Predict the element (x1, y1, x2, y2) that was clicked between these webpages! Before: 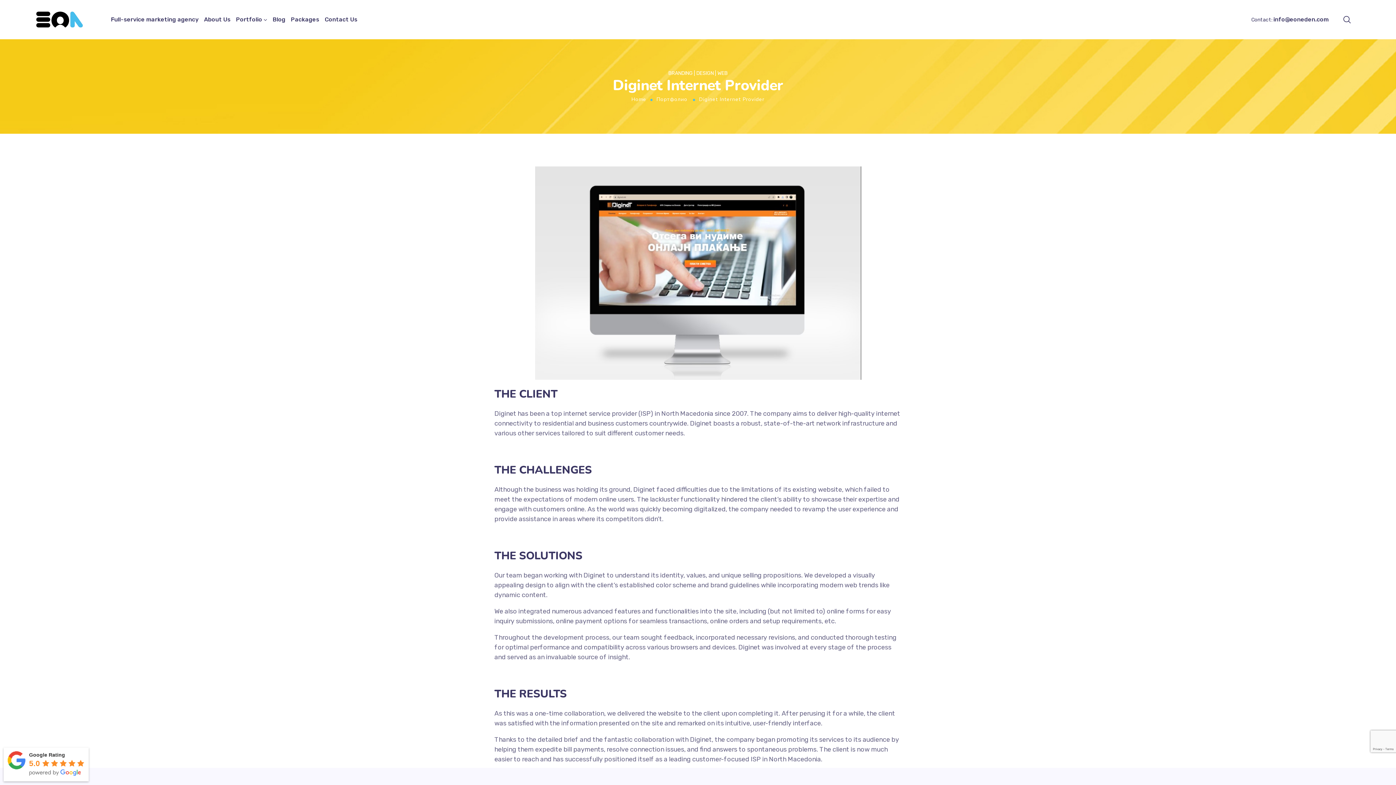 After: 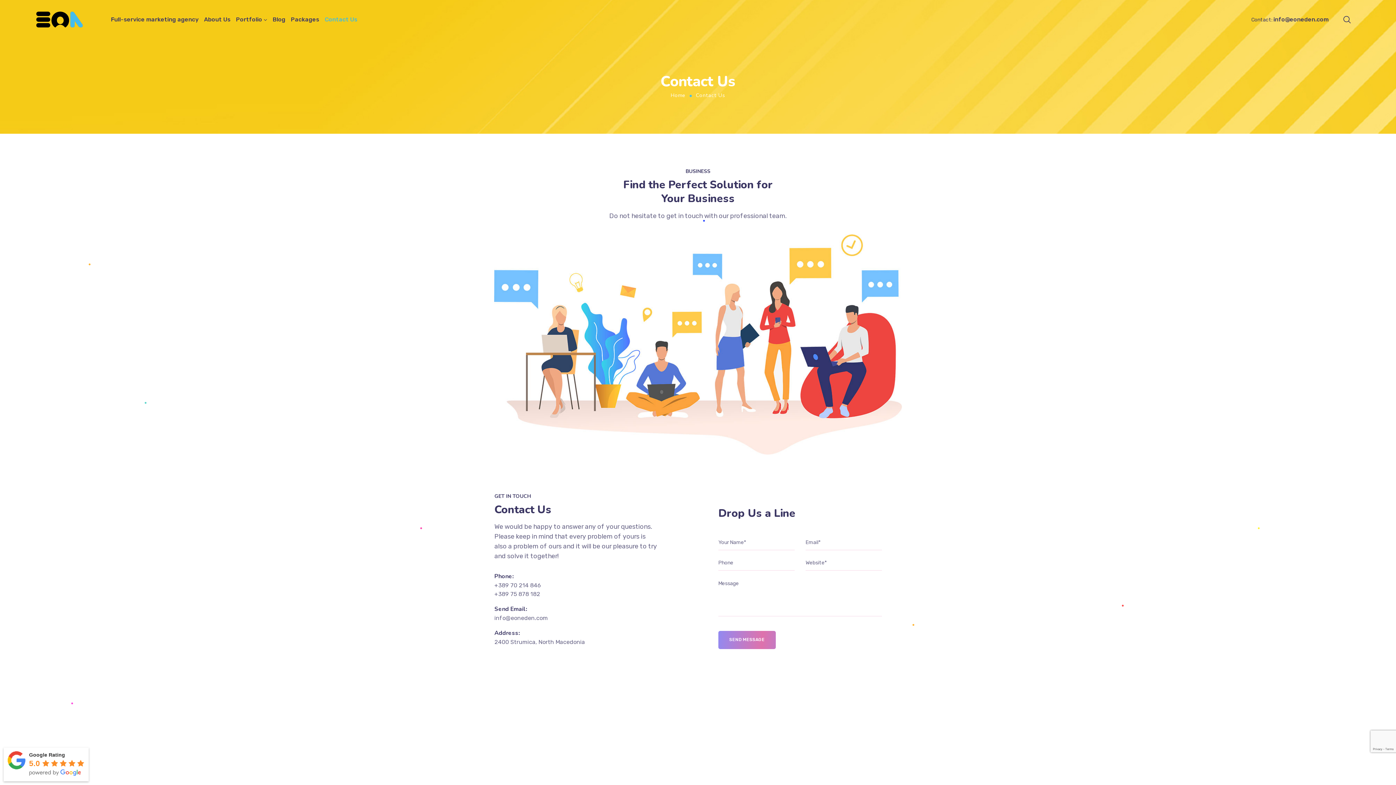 Action: label: Contact Us bbox: (324, 5, 357, 34)